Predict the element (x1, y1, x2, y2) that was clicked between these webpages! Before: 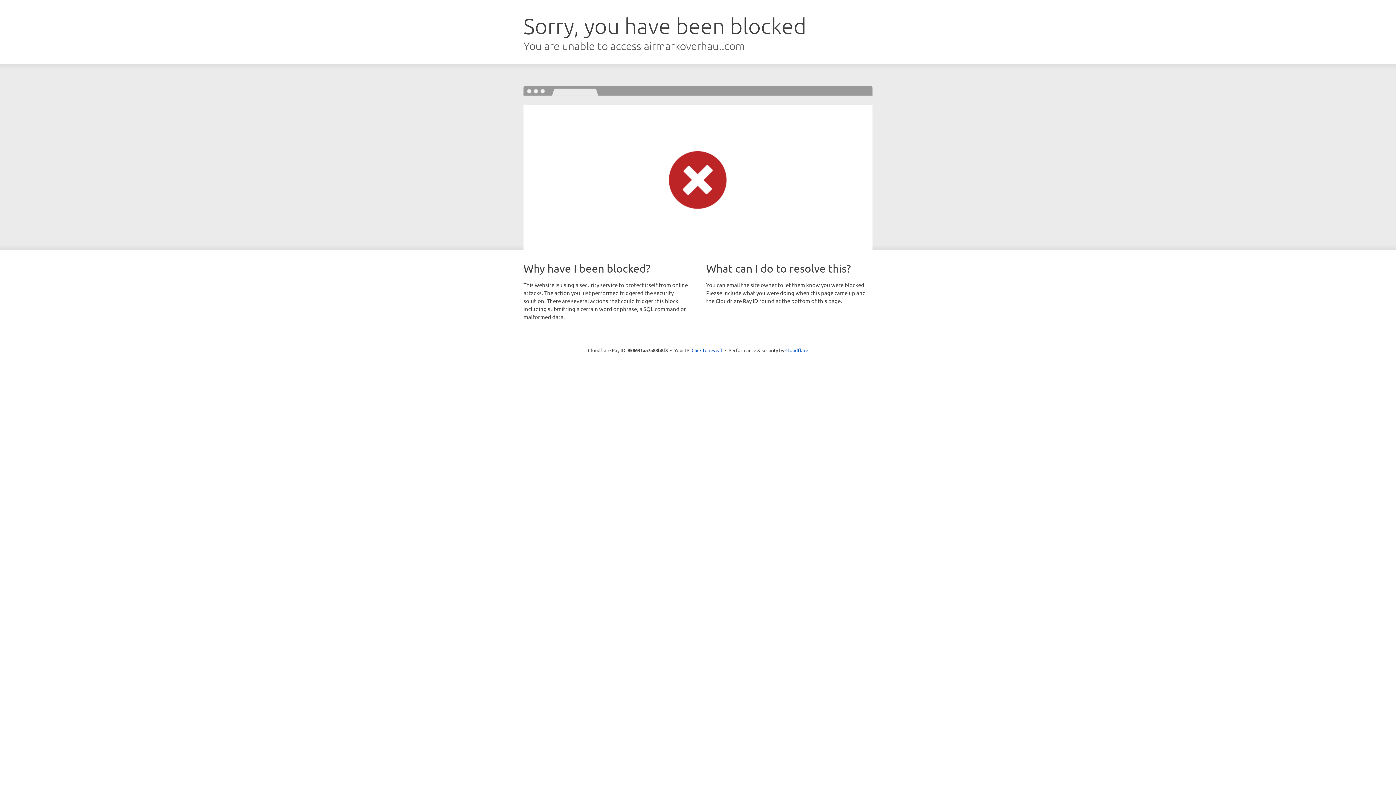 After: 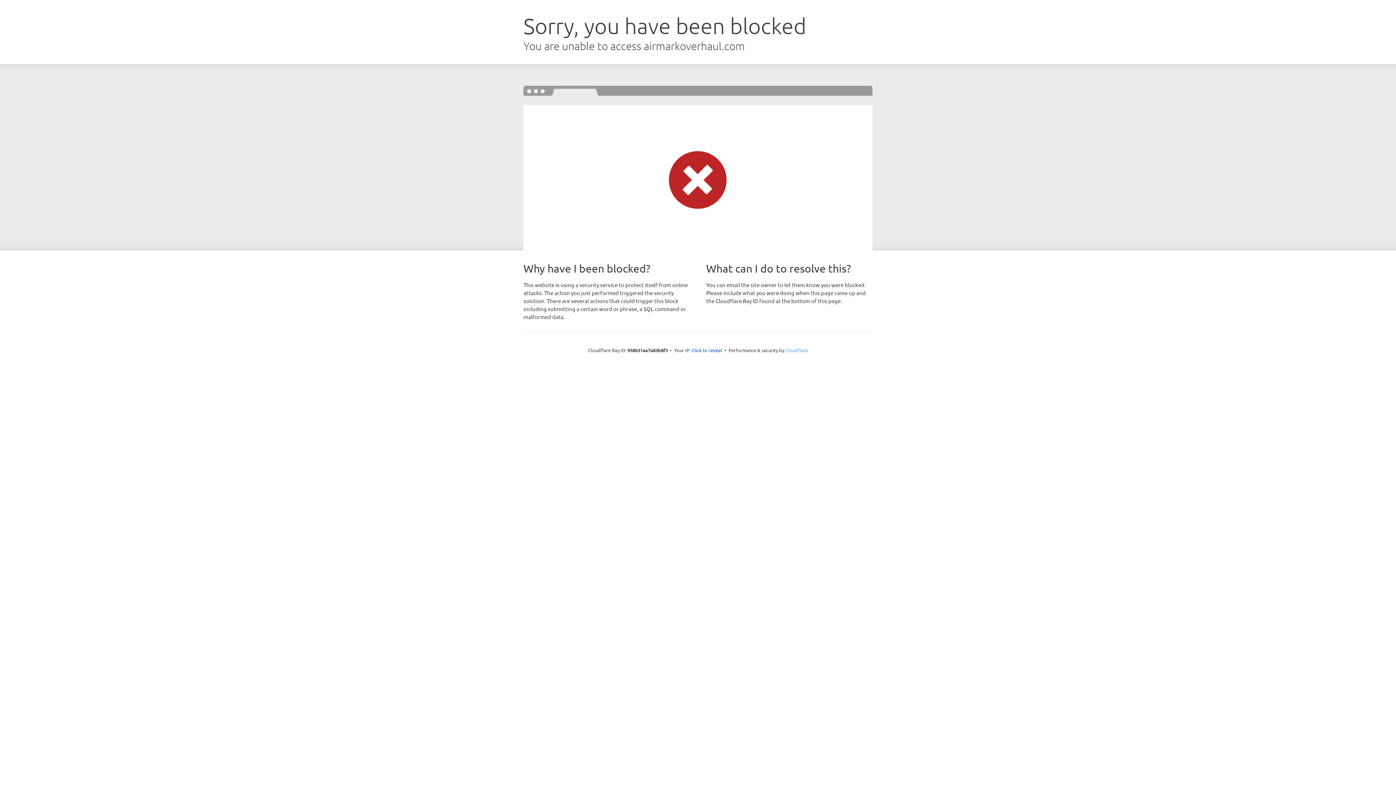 Action: label: Cloudflare bbox: (785, 347, 808, 353)